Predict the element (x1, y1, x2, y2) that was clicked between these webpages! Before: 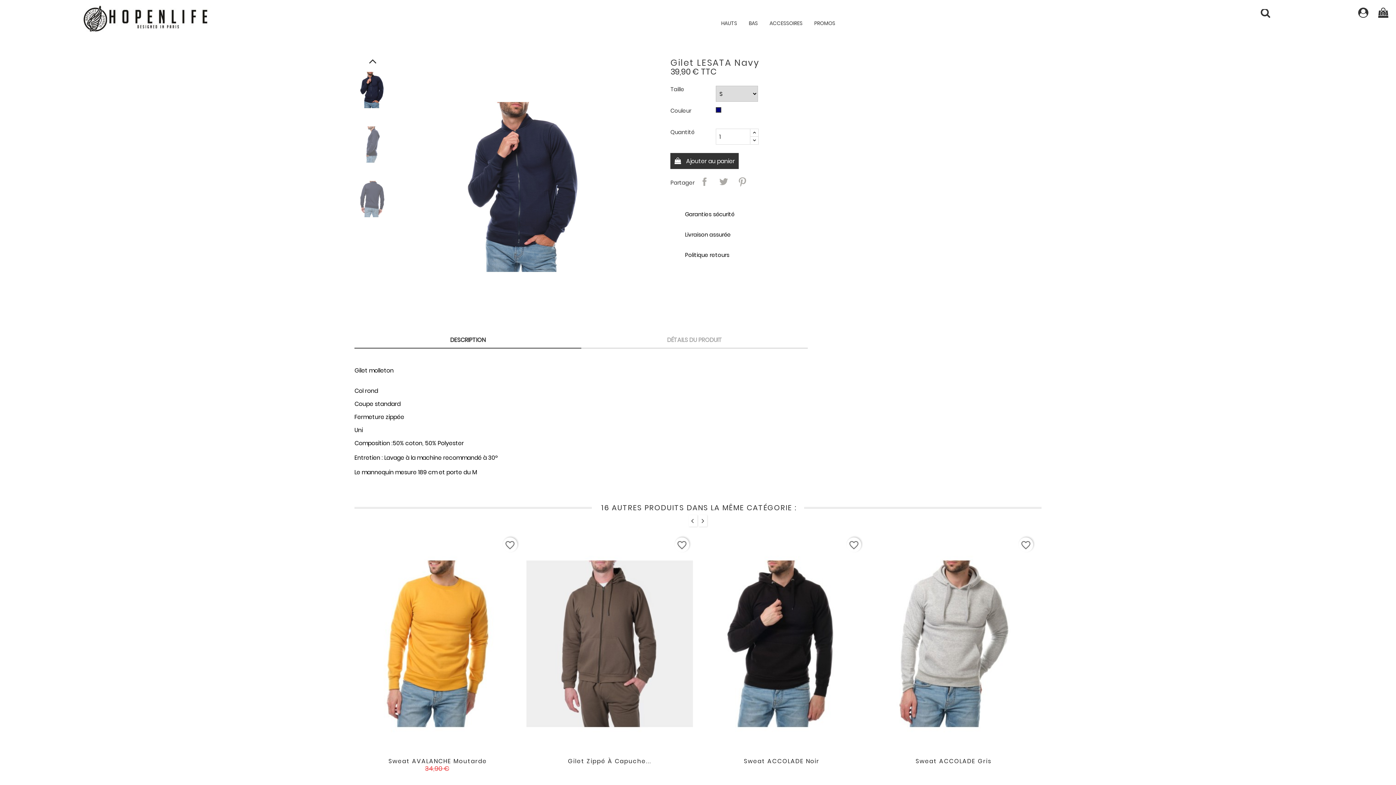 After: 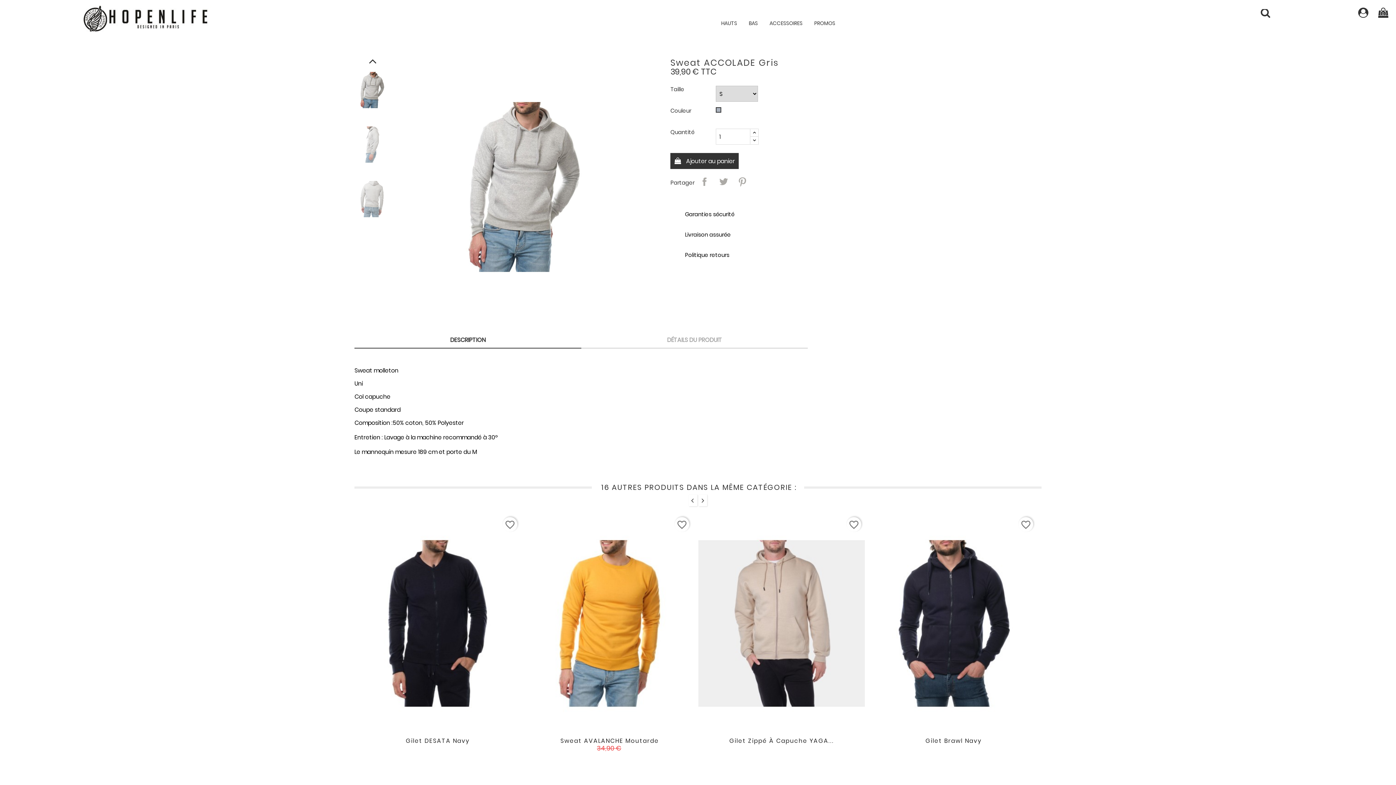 Action: bbox: (944, 758, 962, 776)